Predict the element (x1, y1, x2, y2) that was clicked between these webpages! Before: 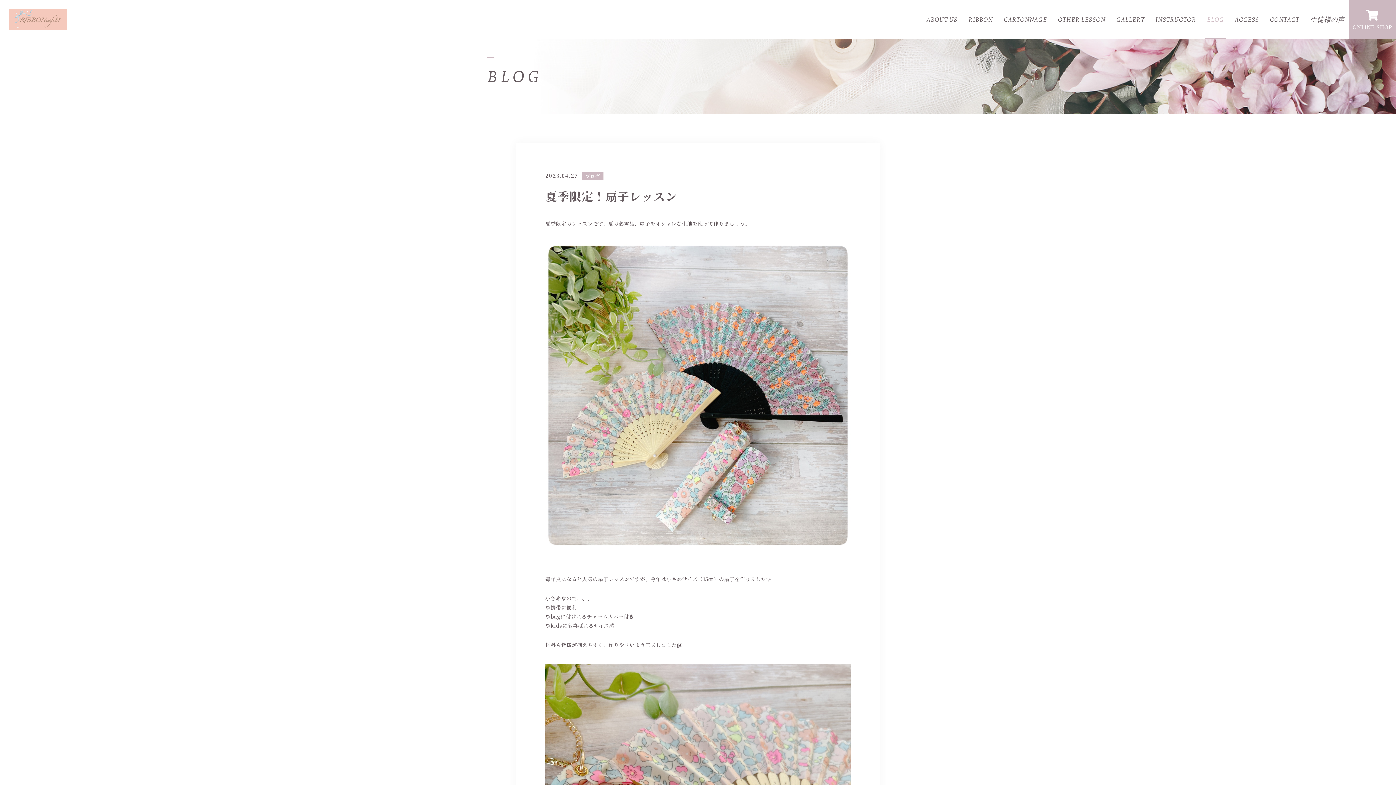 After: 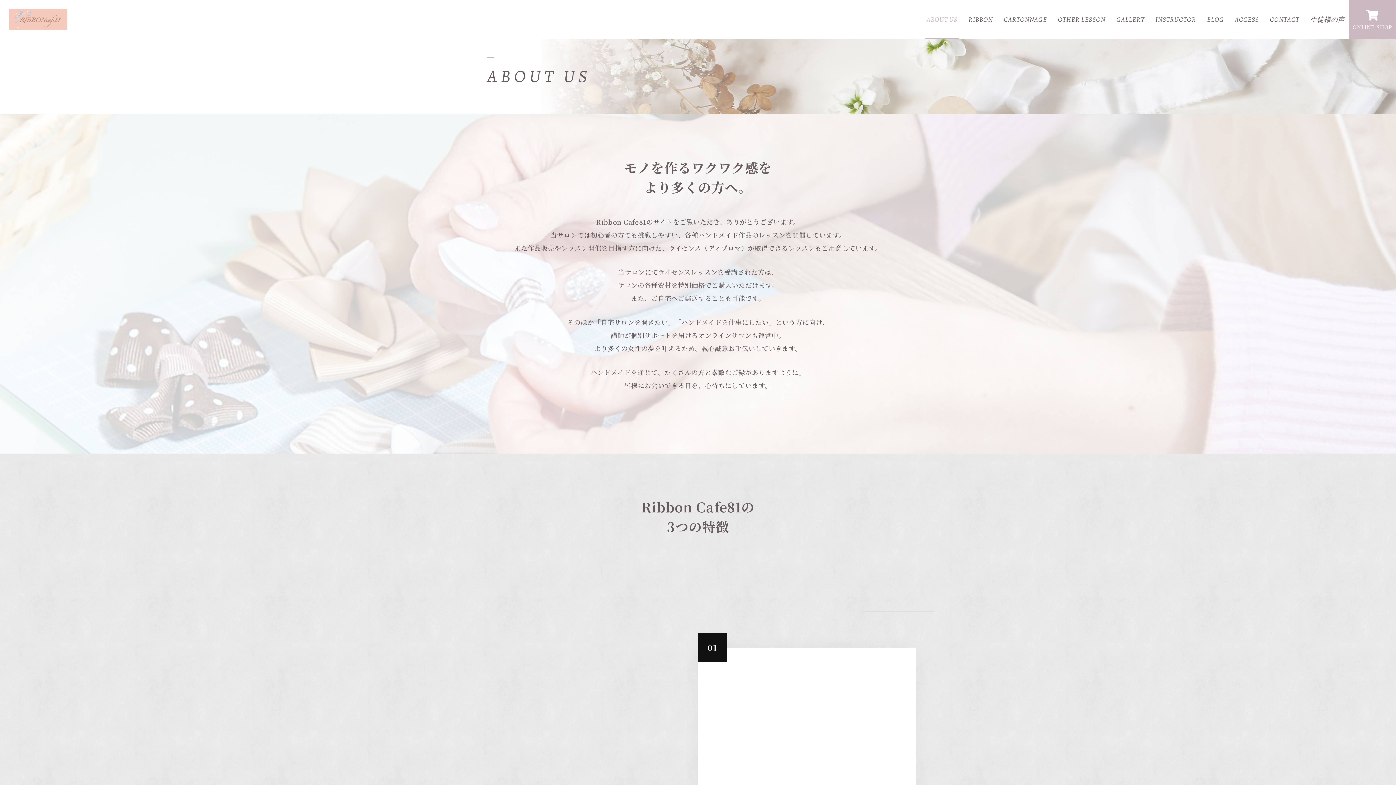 Action: label: ABOUT US bbox: (921, 0, 963, 39)